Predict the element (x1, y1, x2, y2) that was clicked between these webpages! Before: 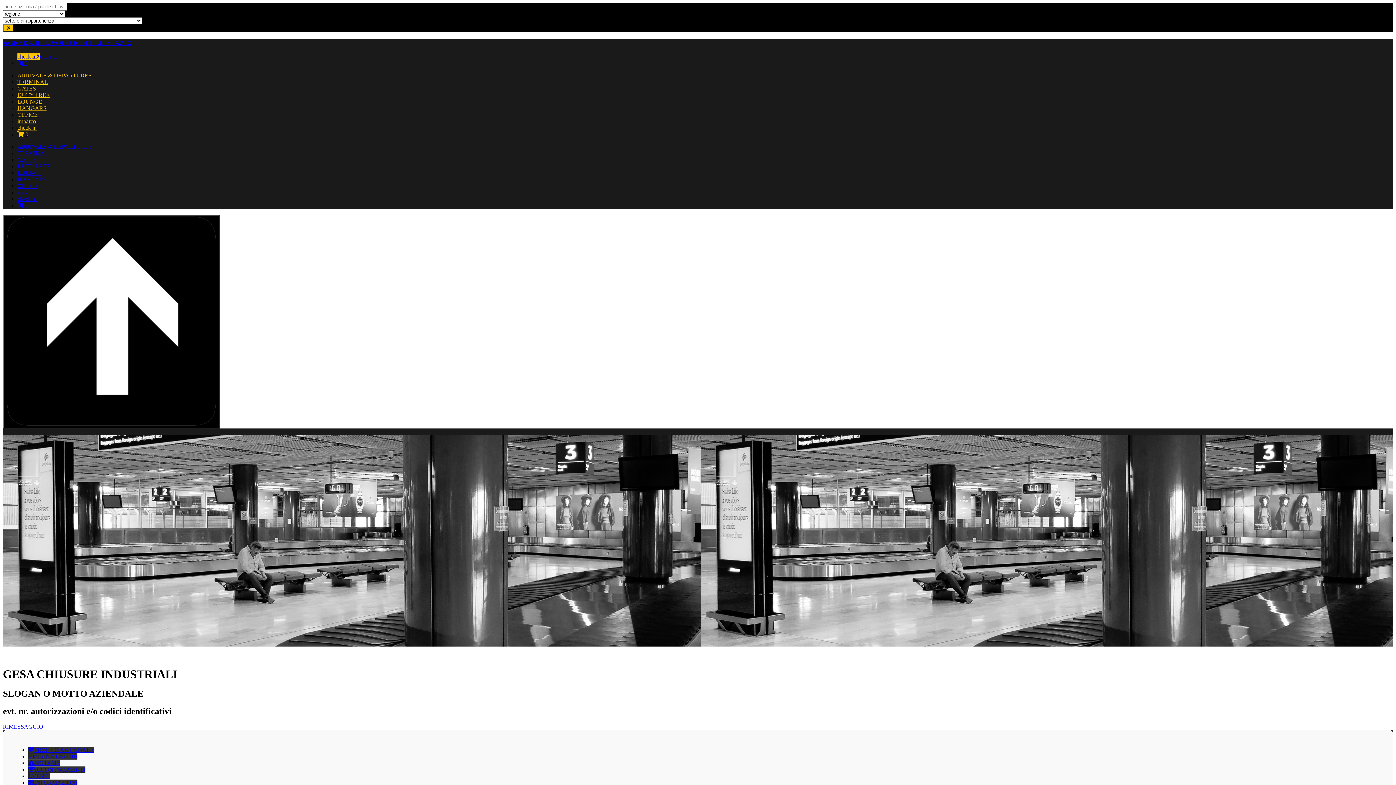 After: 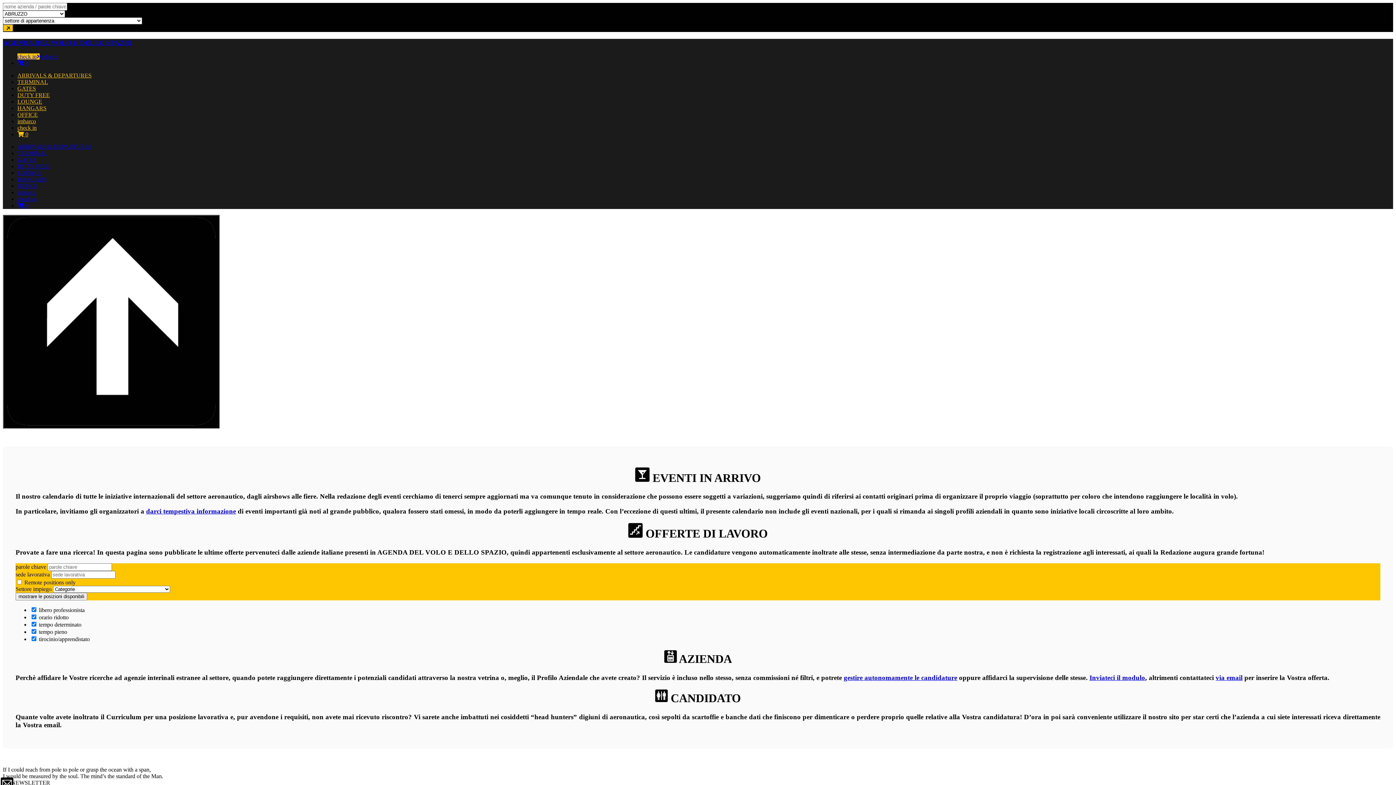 Action: bbox: (17, 176, 46, 182) label: HANGARS